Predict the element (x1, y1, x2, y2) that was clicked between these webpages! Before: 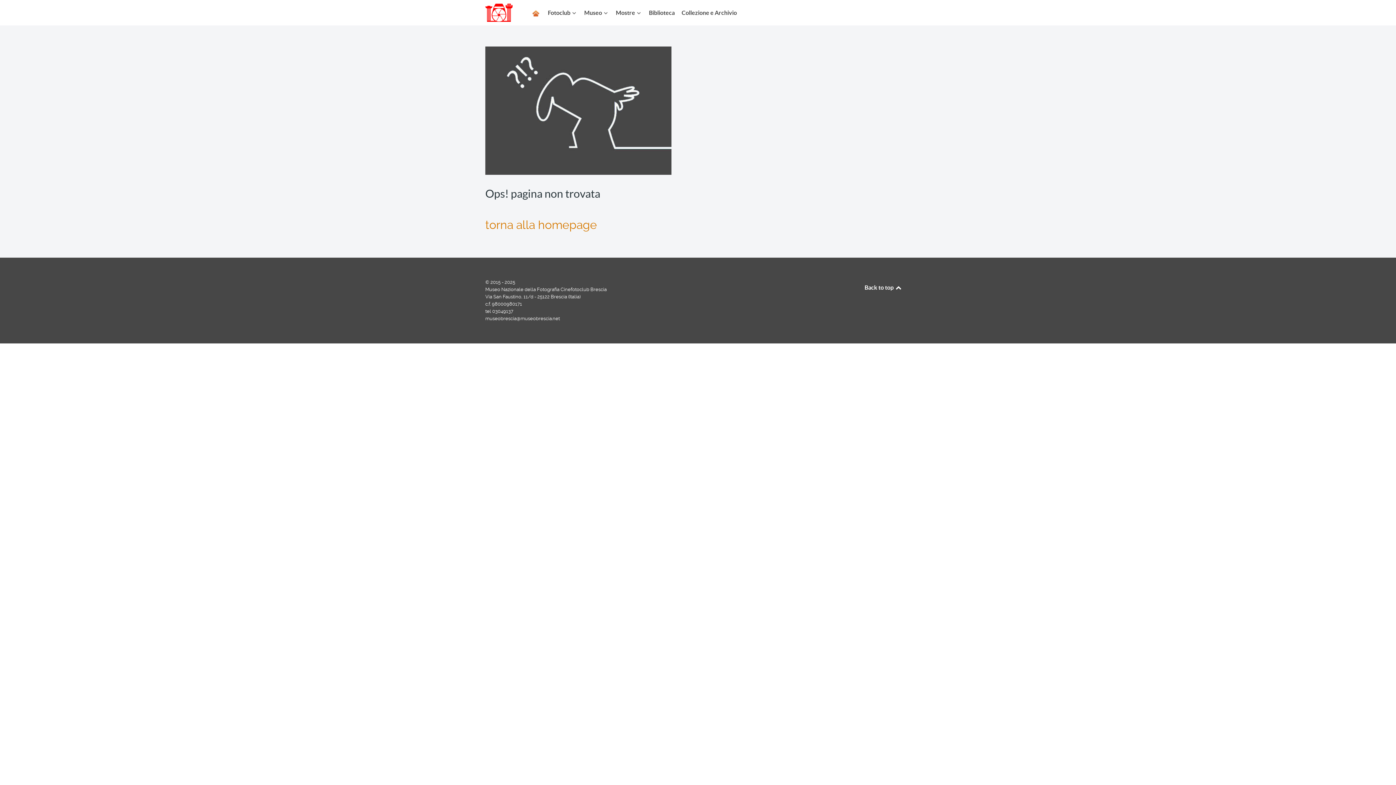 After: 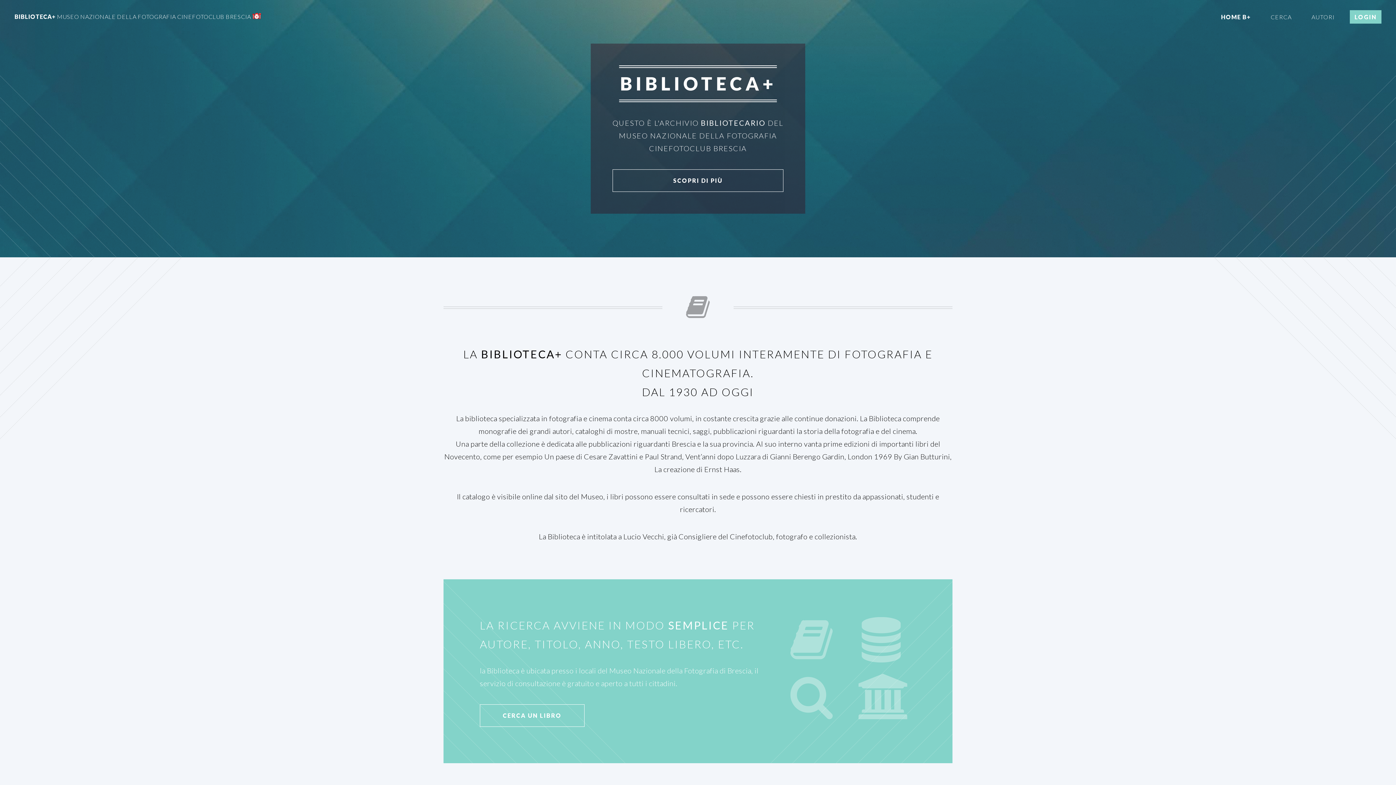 Action: bbox: (649, 8, 674, 18) label: Biblioteca